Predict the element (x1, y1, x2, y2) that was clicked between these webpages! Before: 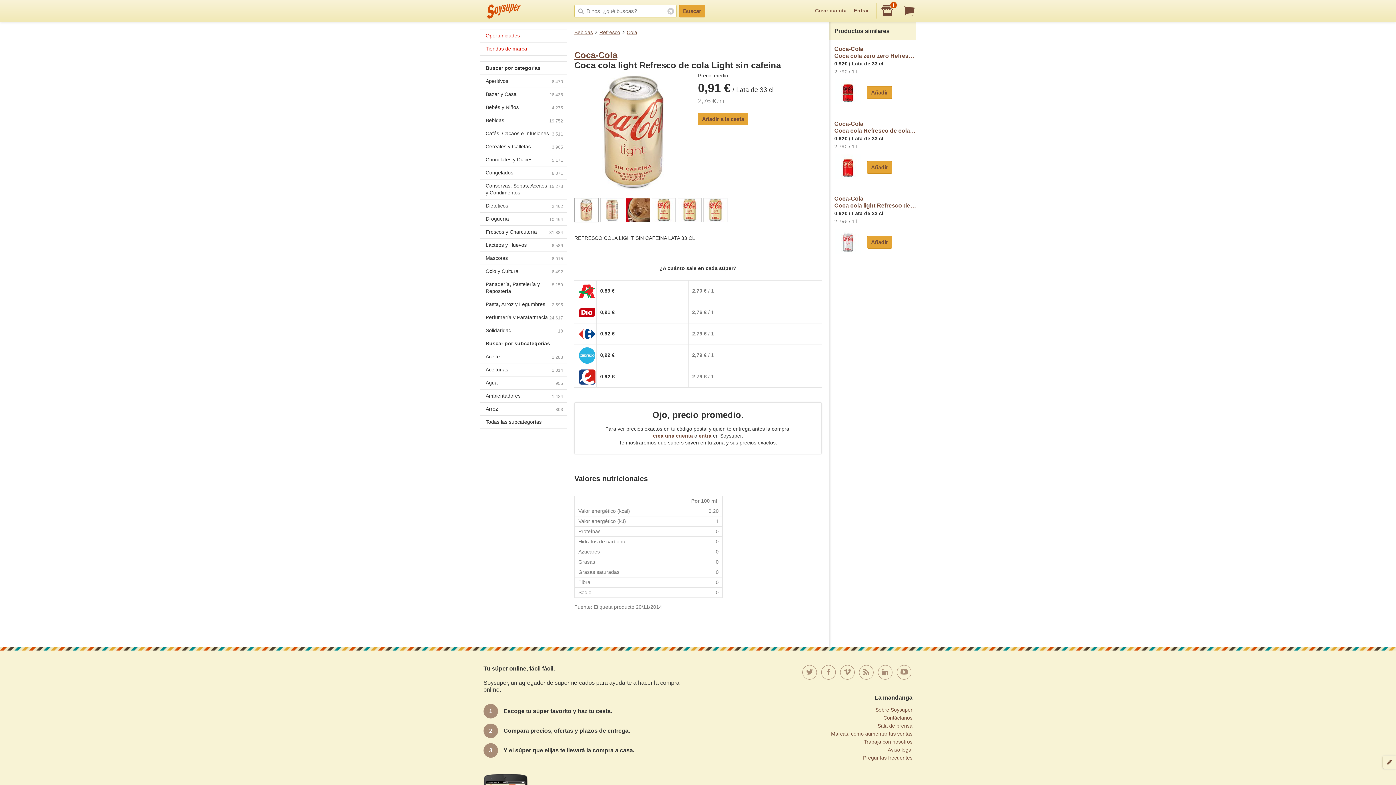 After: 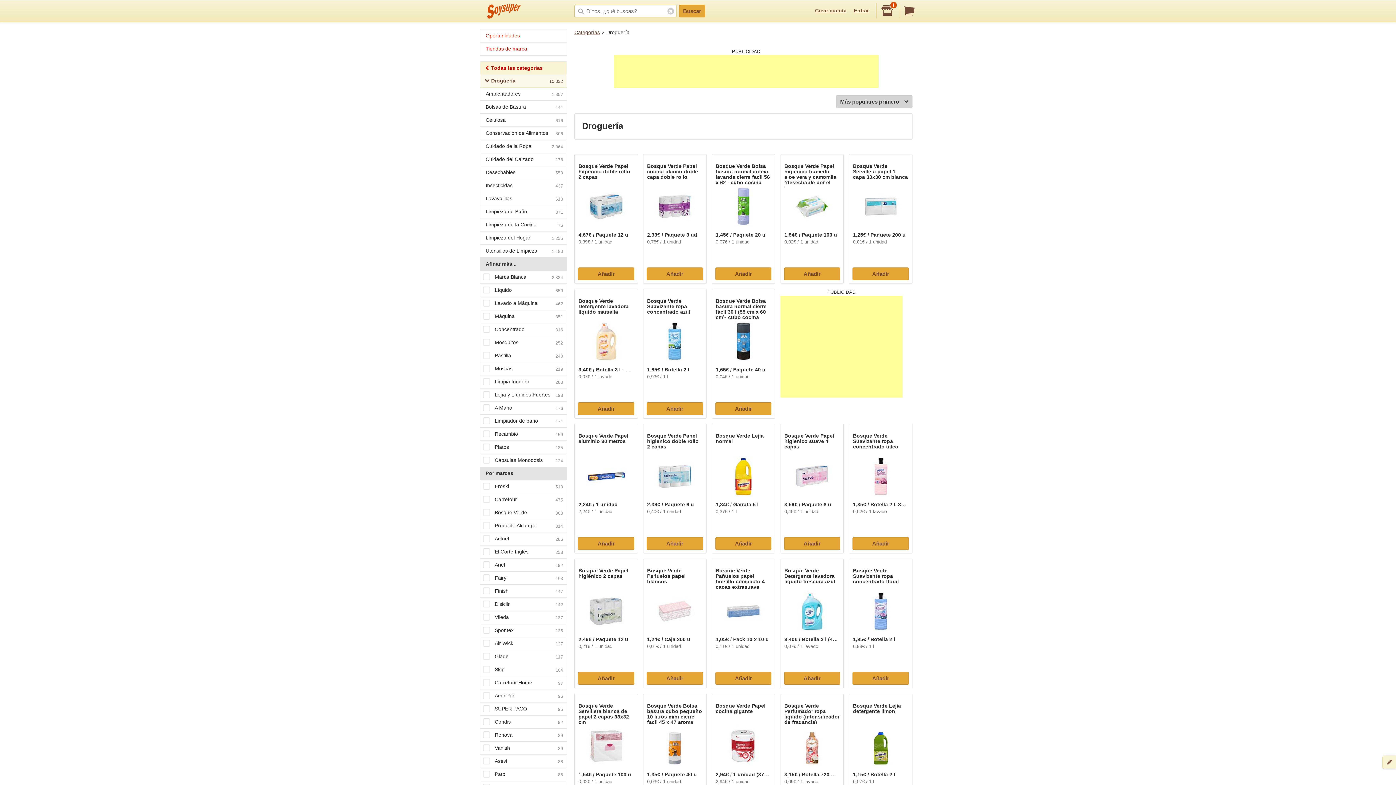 Action: label: Droguería
10.464 bbox: (480, 212, 566, 225)